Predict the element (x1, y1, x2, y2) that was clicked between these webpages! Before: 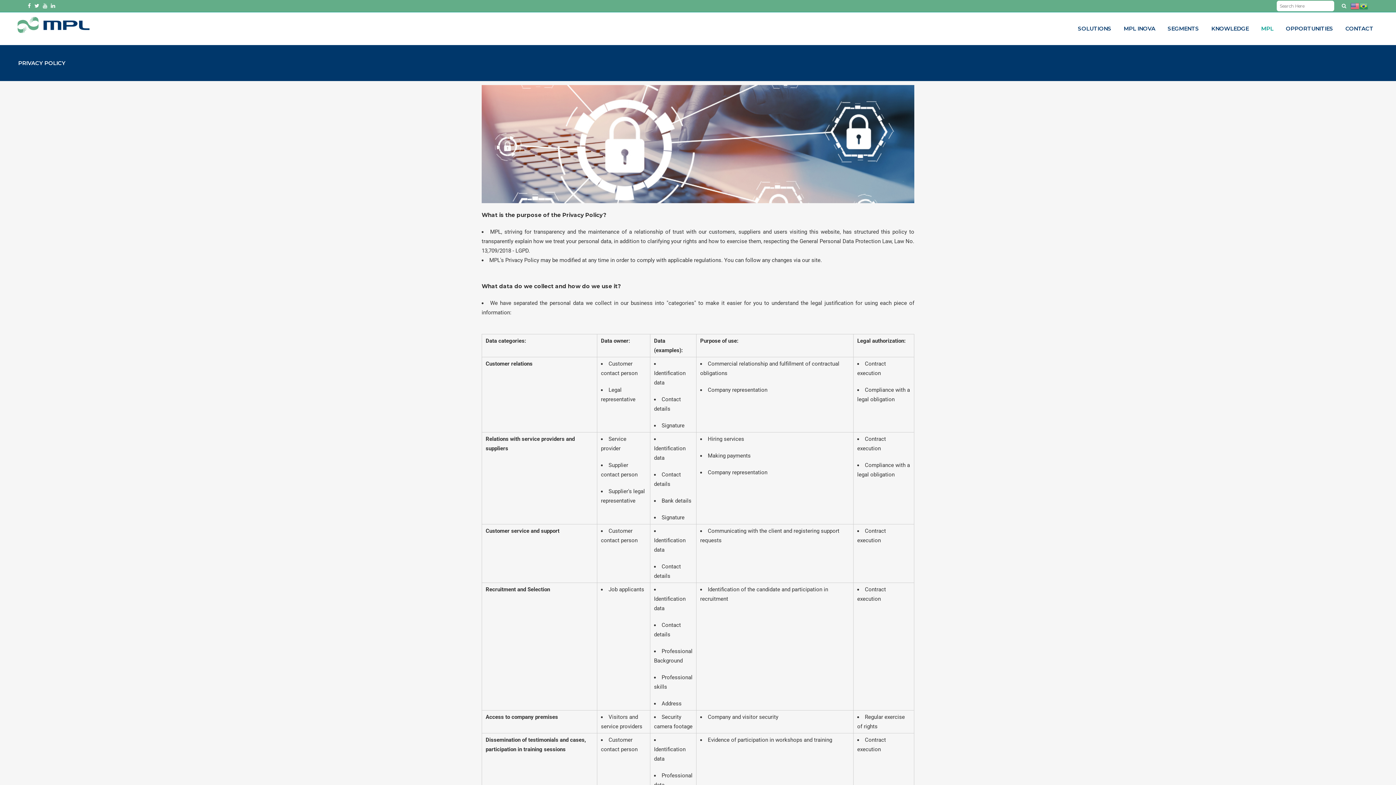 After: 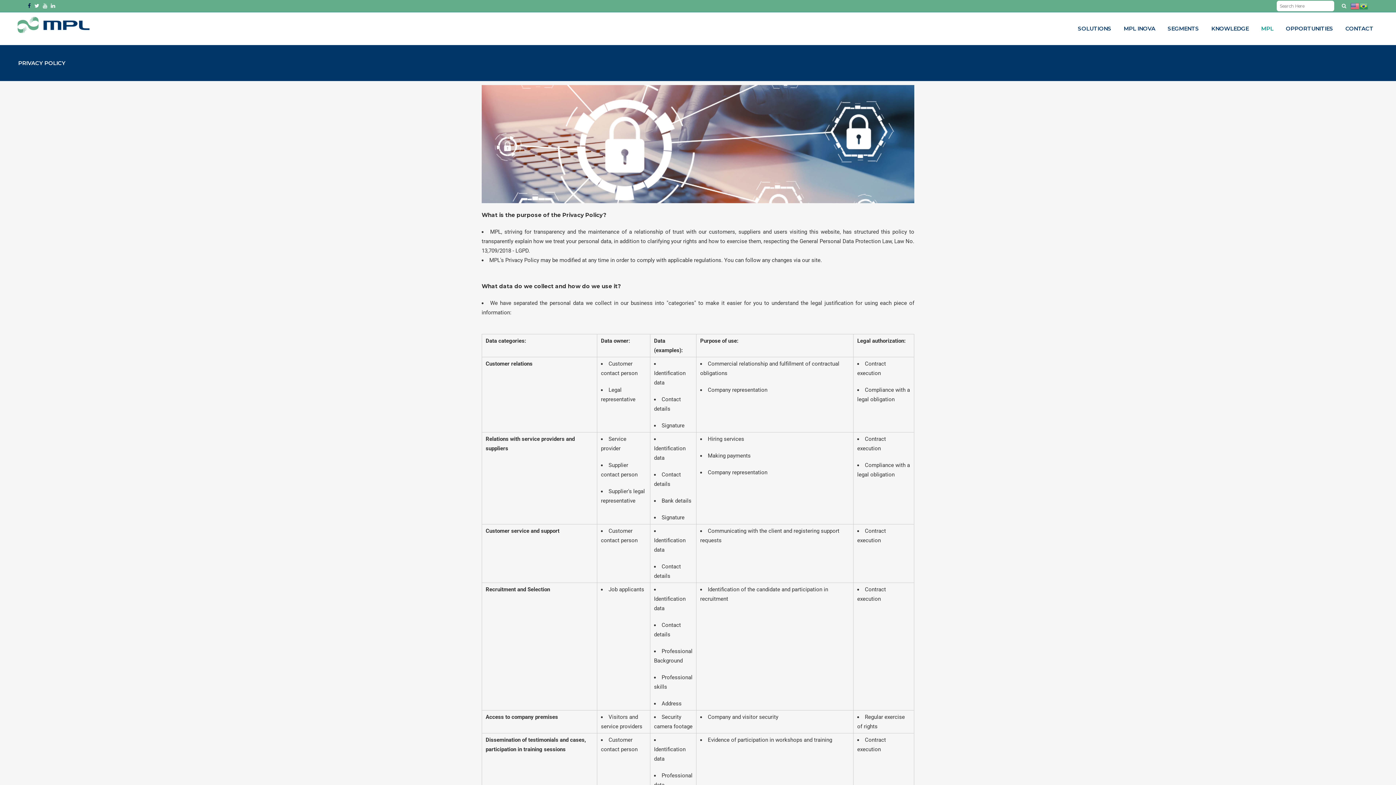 Action: bbox: (27, 2, 30, 9)